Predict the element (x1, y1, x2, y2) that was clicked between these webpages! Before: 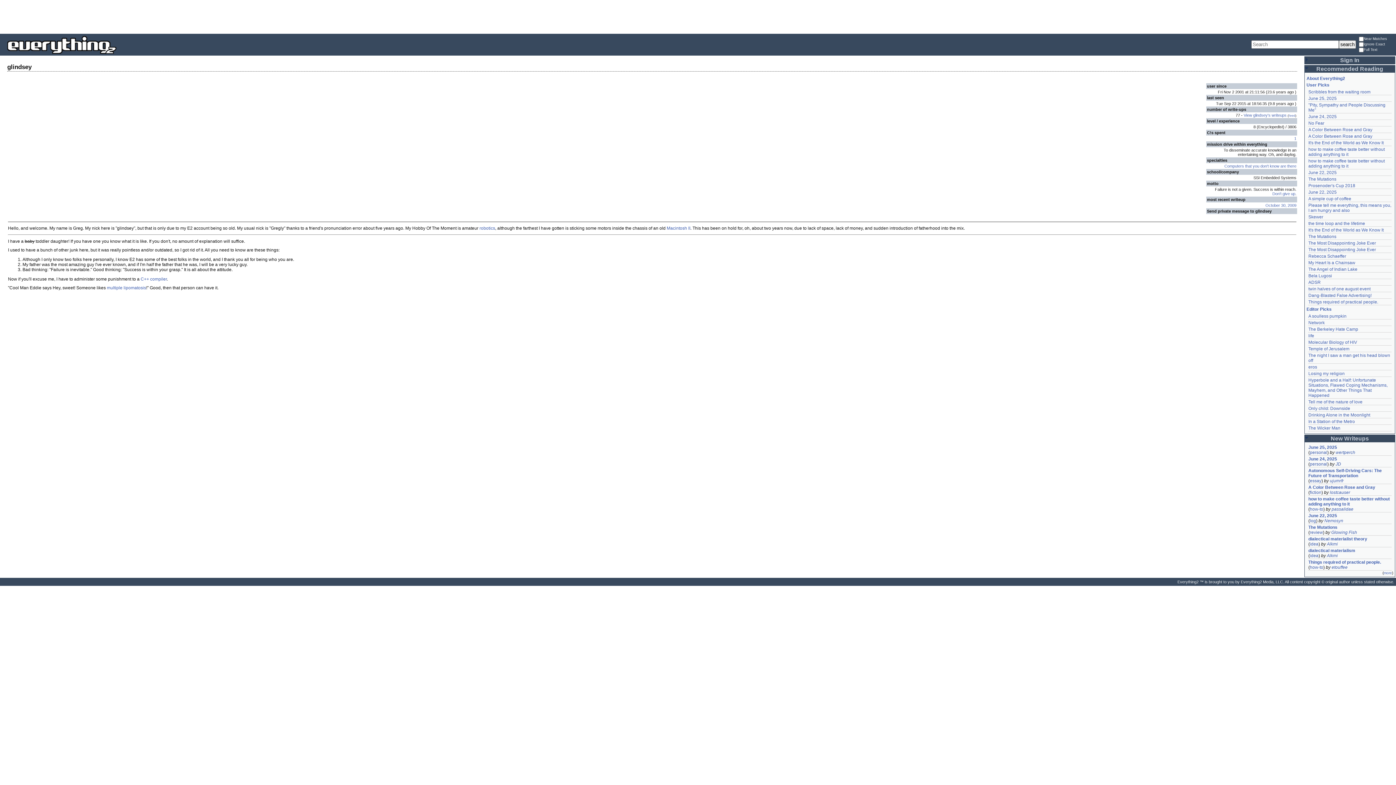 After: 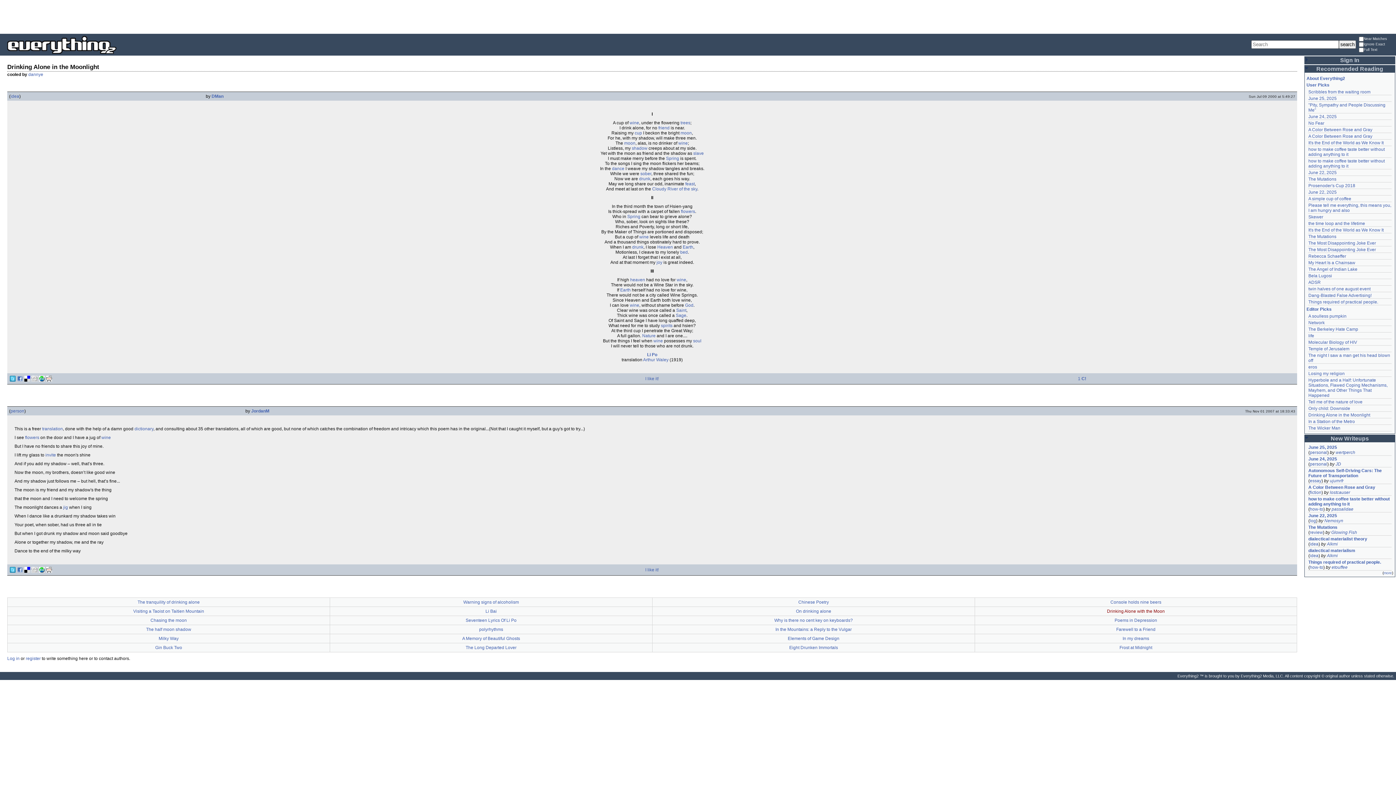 Action: bbox: (1308, 412, 1370, 417) label: Drinking Alone in the Moonlight